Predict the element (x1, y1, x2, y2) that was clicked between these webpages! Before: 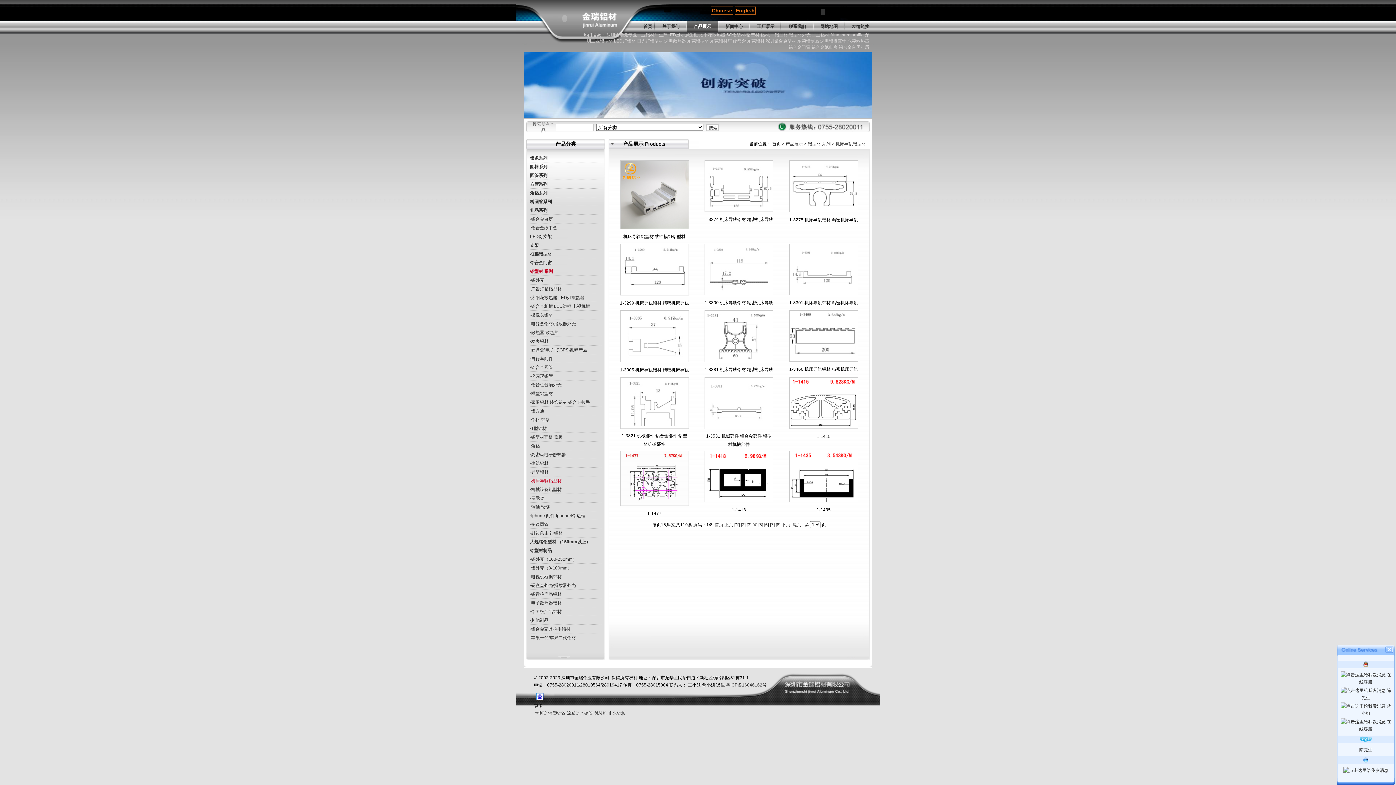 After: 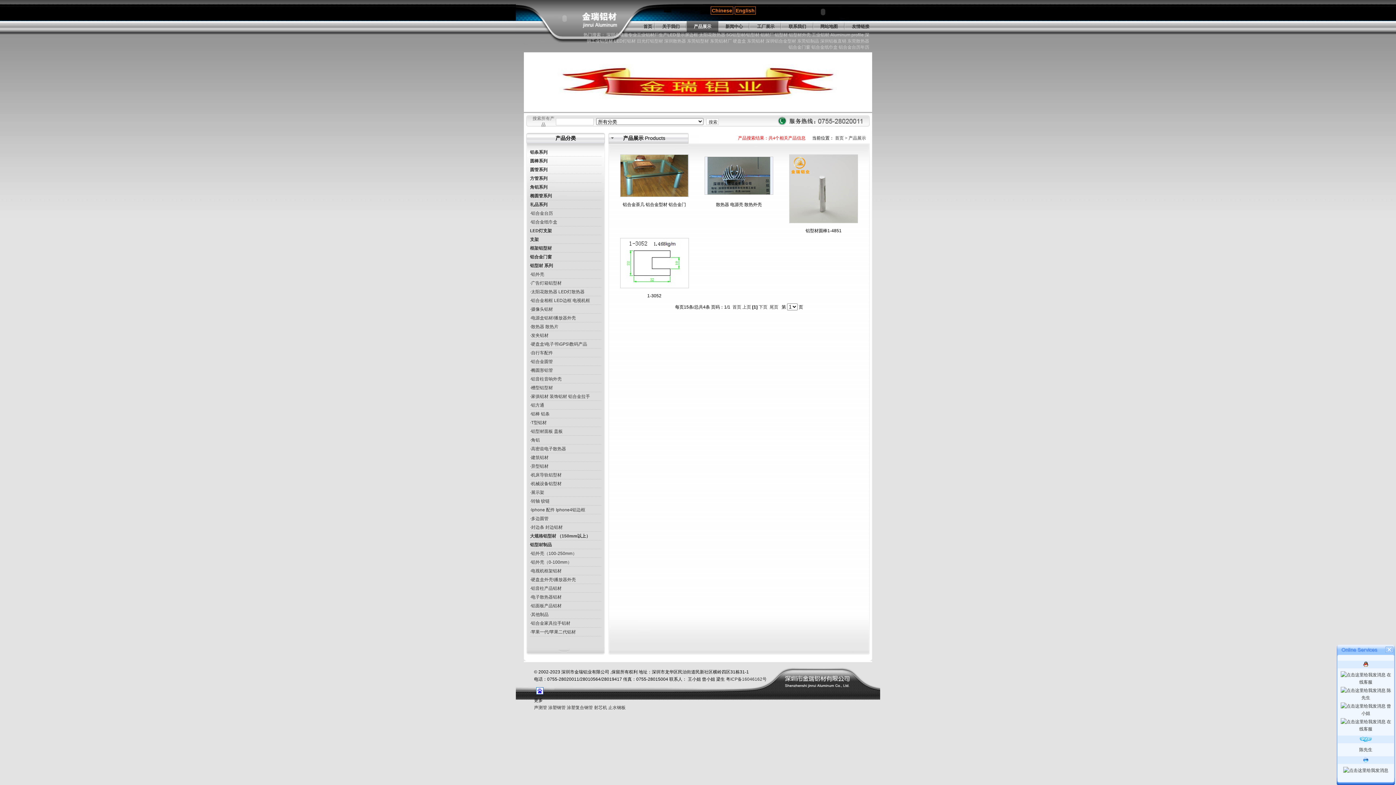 Action: label: 铝材厂 bbox: (760, 32, 773, 37)